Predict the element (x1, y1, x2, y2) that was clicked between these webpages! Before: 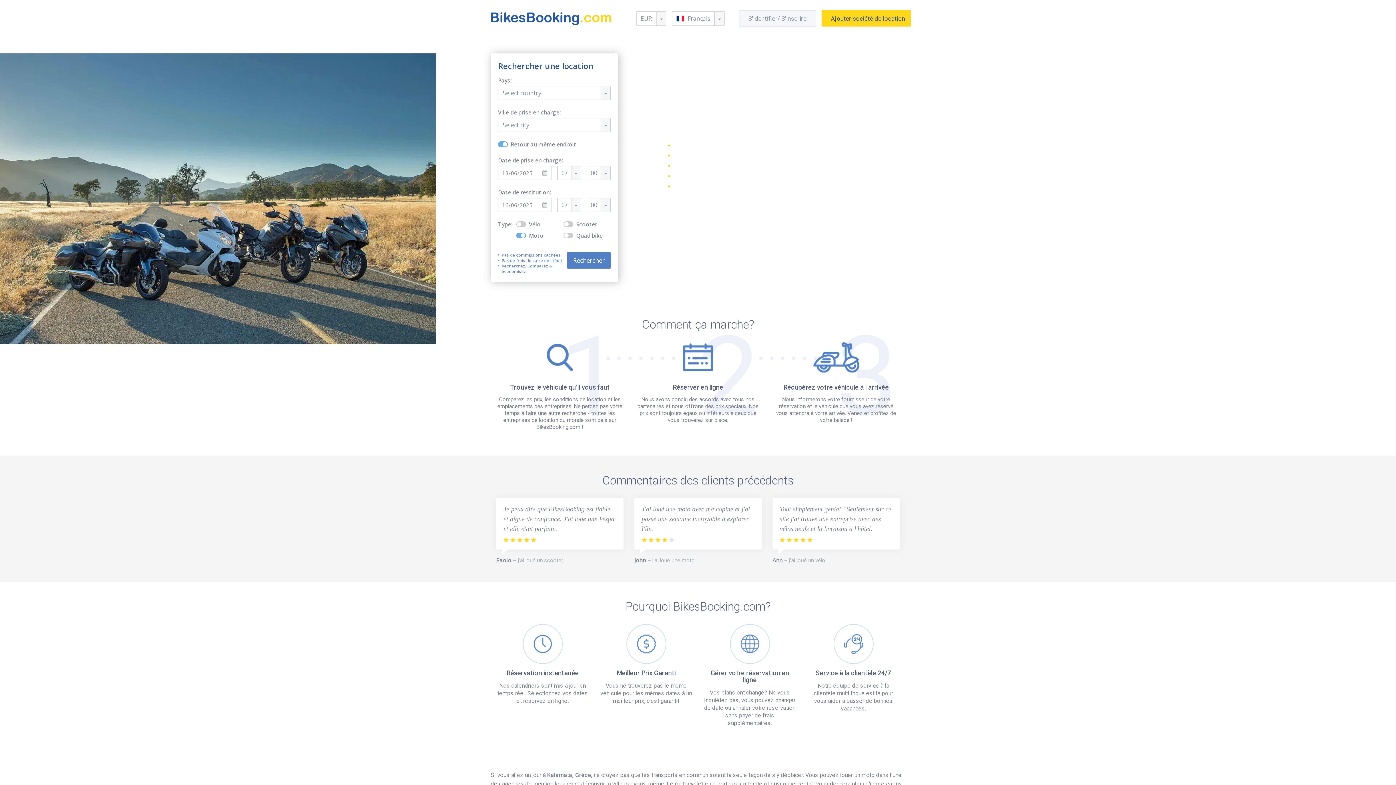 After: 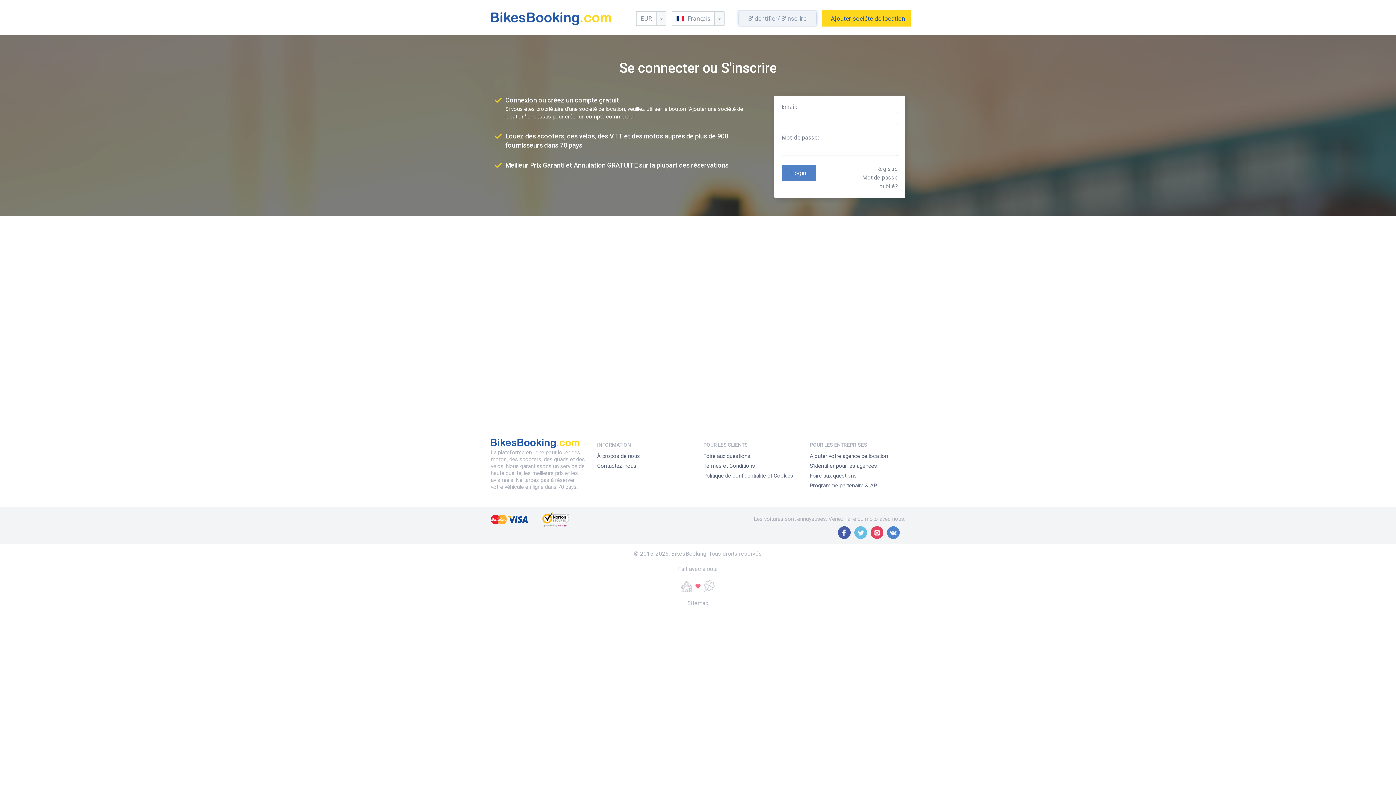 Action: bbox: (739, 10, 816, 26) label: S'identifier/ S'inscrire